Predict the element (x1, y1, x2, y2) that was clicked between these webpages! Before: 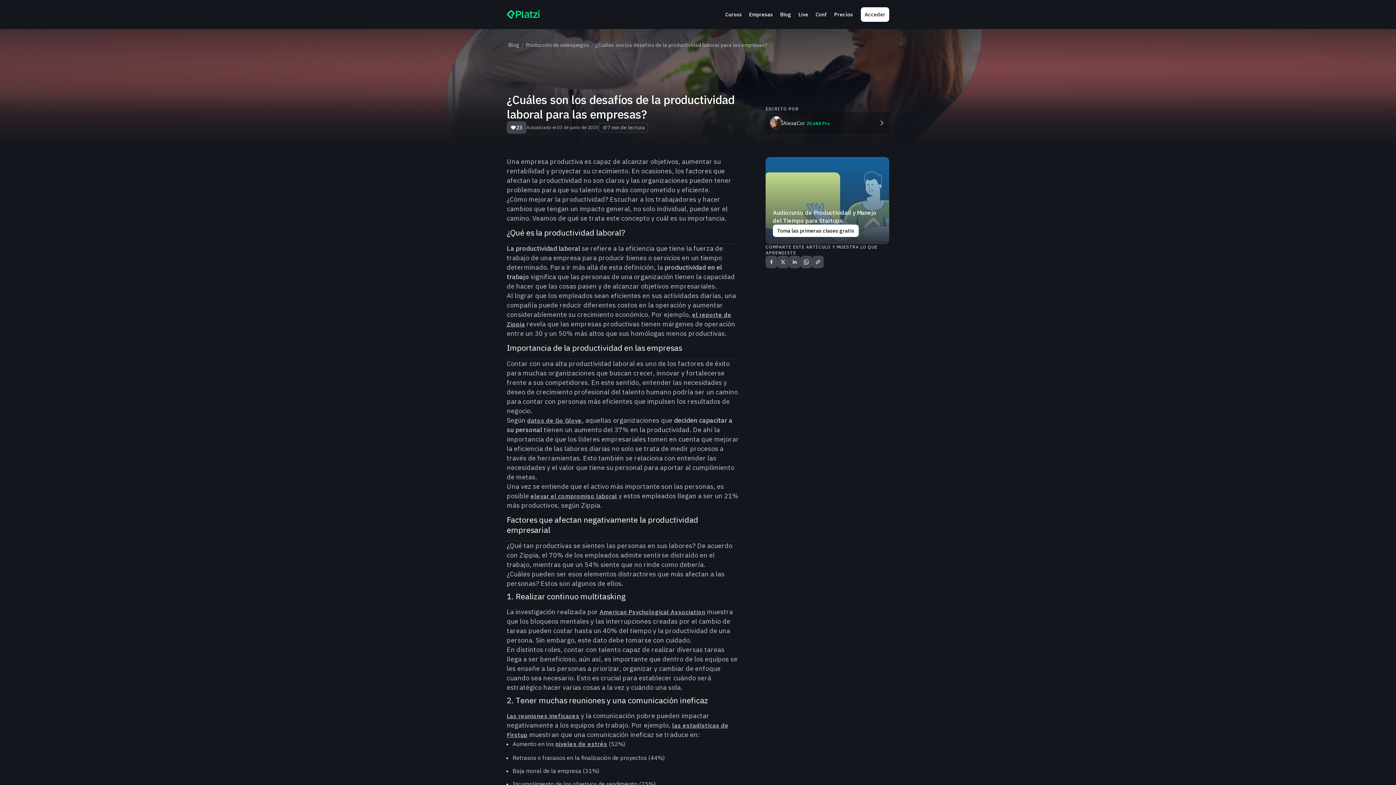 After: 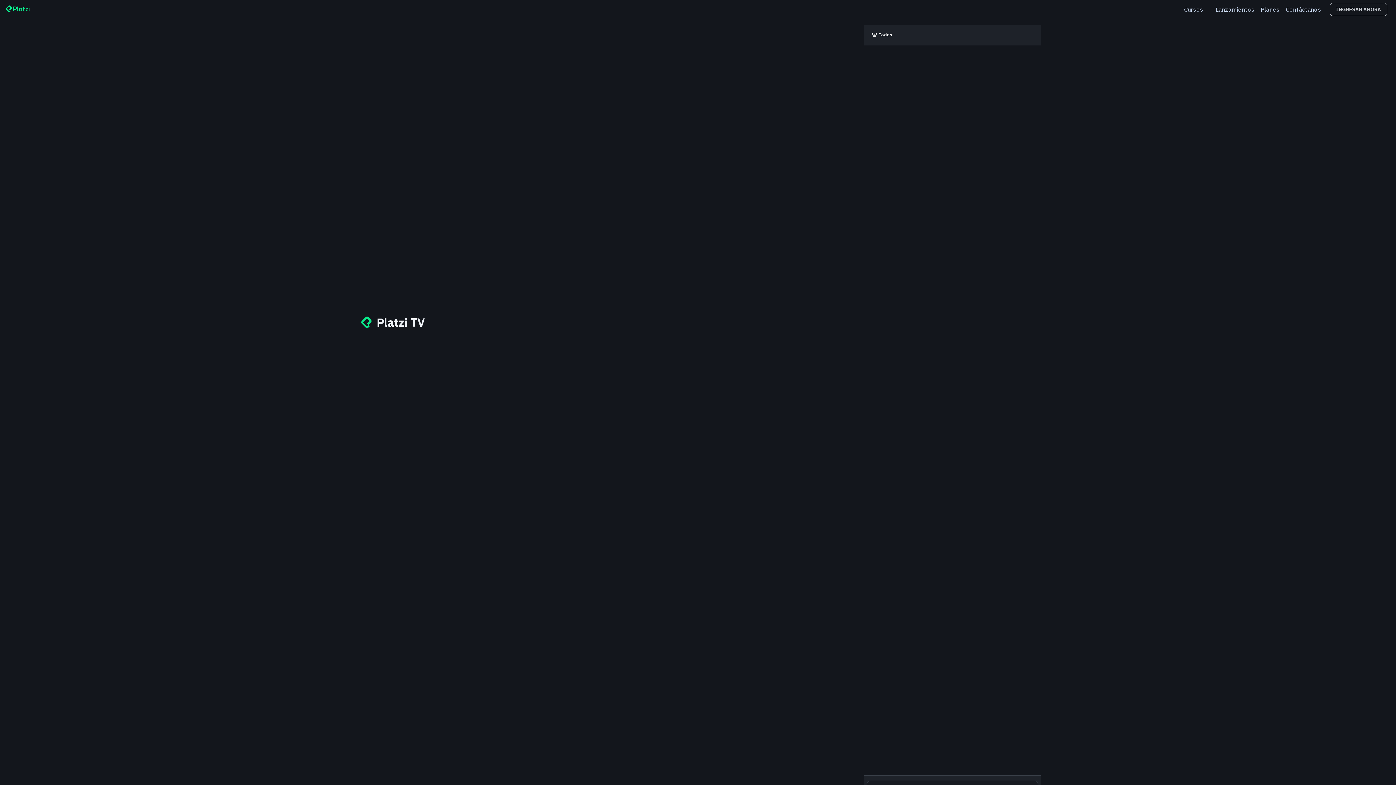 Action: bbox: (795, 6, 812, 22) label: Live